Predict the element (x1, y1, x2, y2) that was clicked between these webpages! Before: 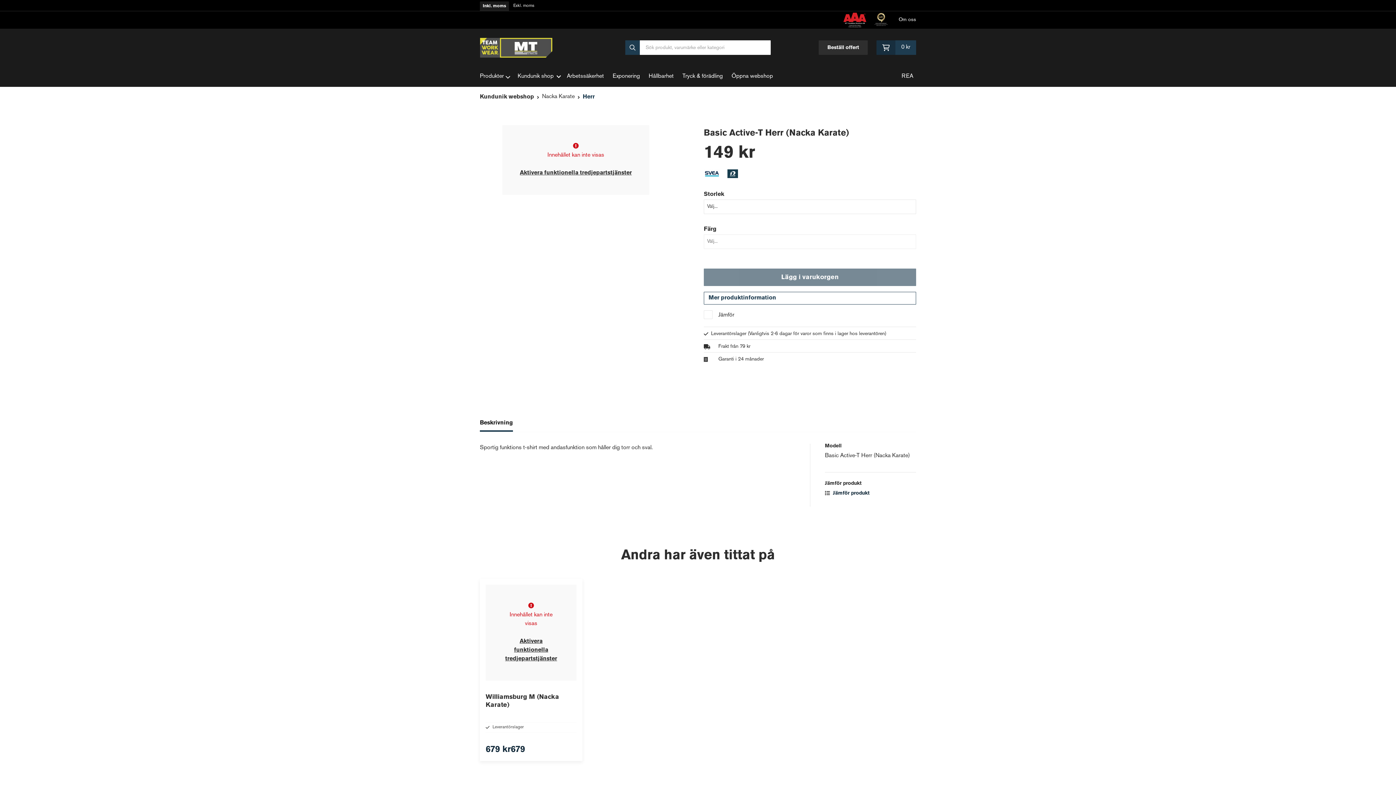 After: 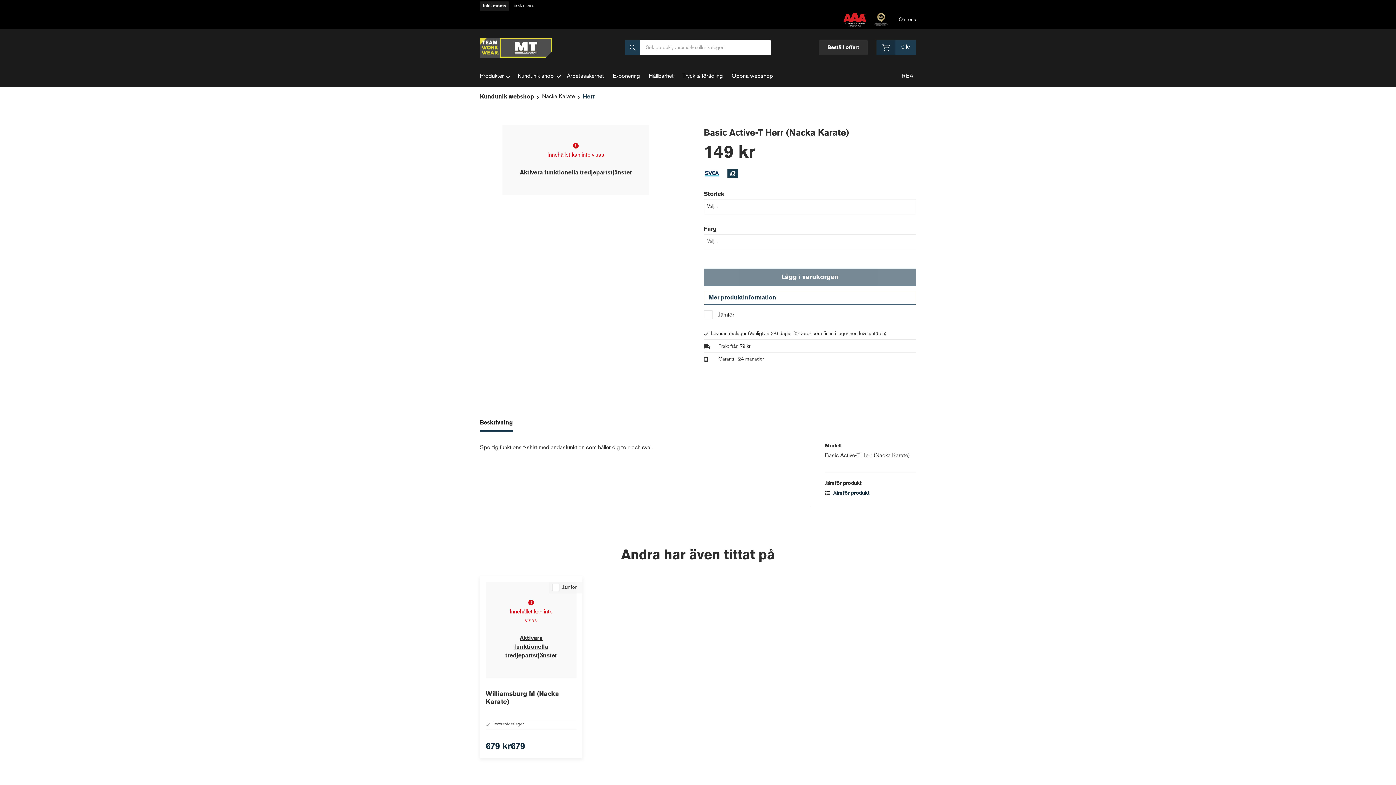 Action: bbox: (485, 585, 576, 717) label: Innehållet kan inte visas

Aktivera funktionella tredjepartstjänster
 
Williamsburg M (Nacka Karate)